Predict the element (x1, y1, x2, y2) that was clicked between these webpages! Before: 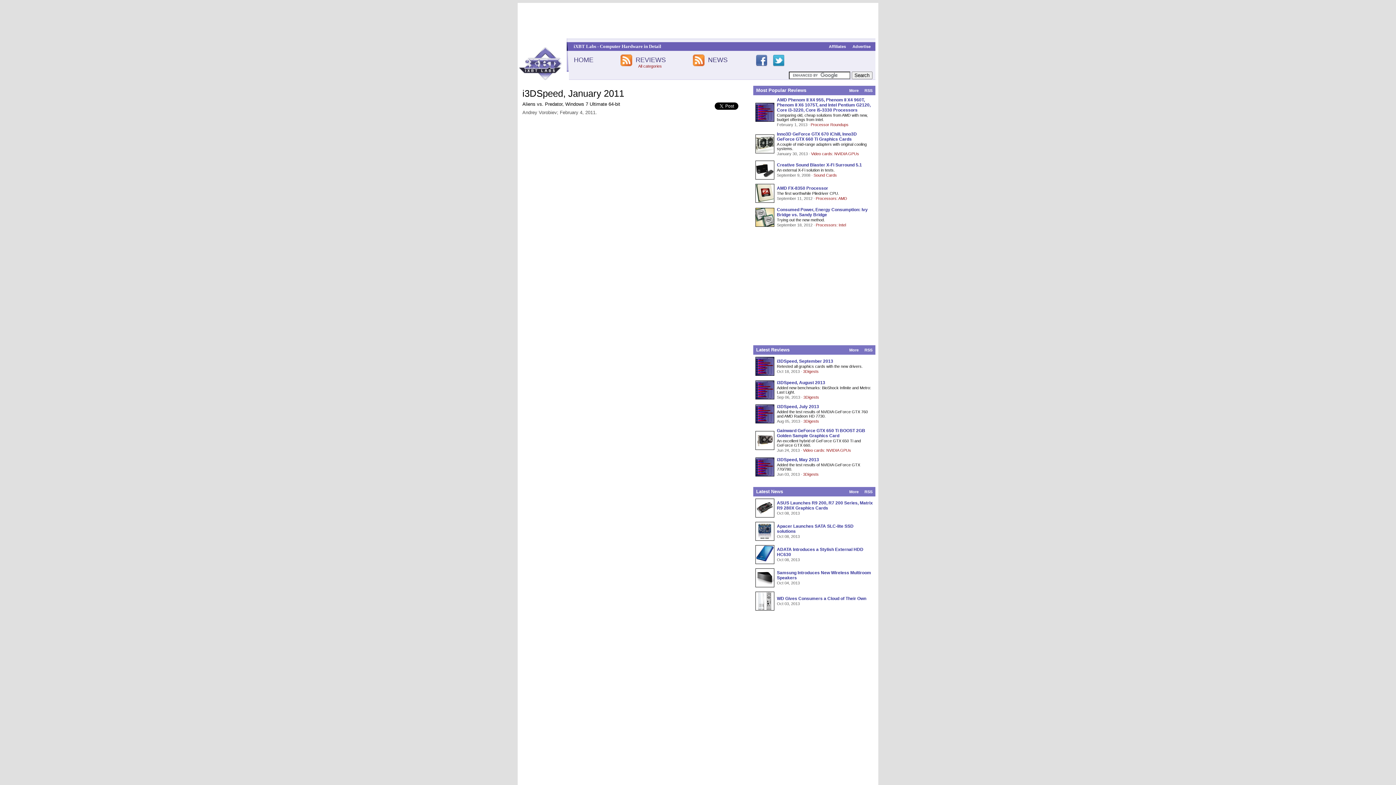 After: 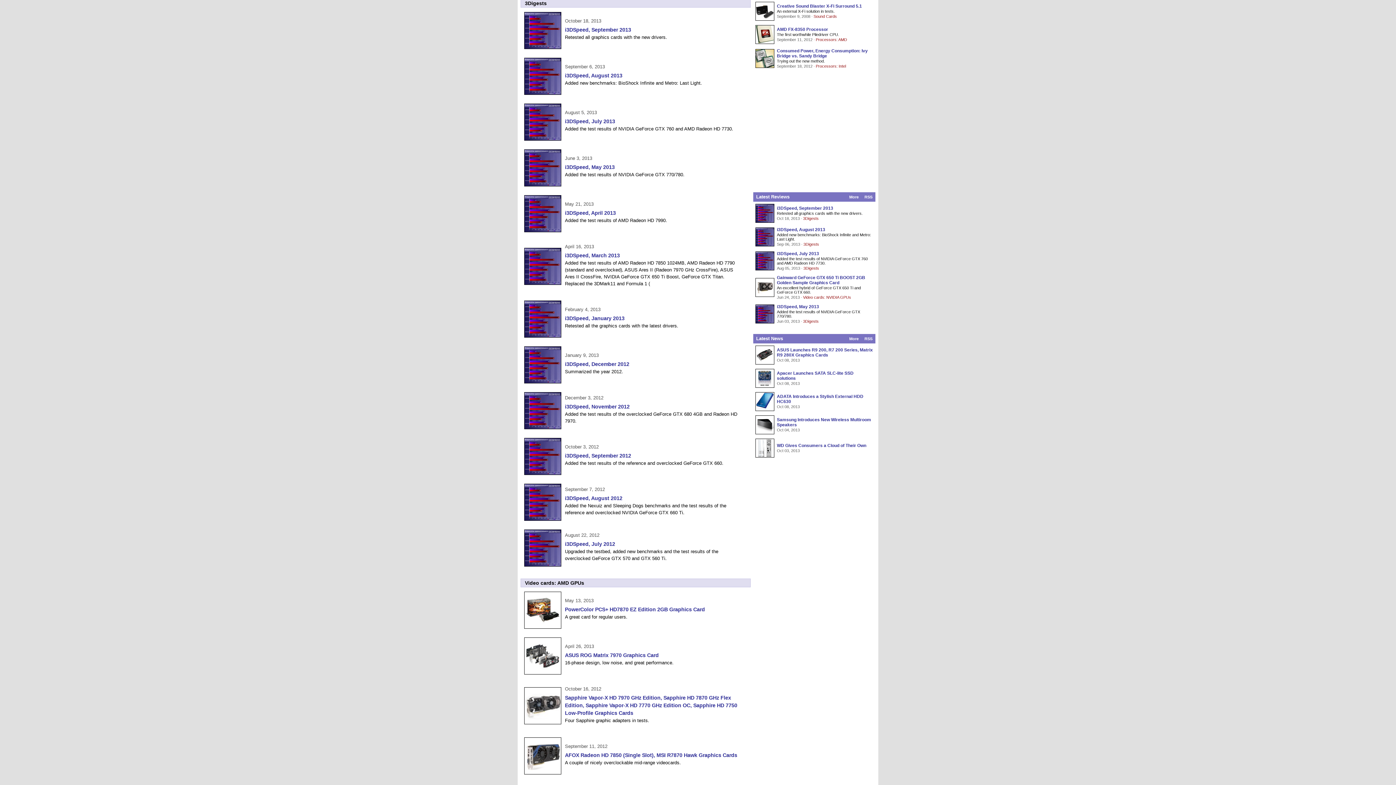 Action: bbox: (803, 369, 818, 373) label: 3Digests